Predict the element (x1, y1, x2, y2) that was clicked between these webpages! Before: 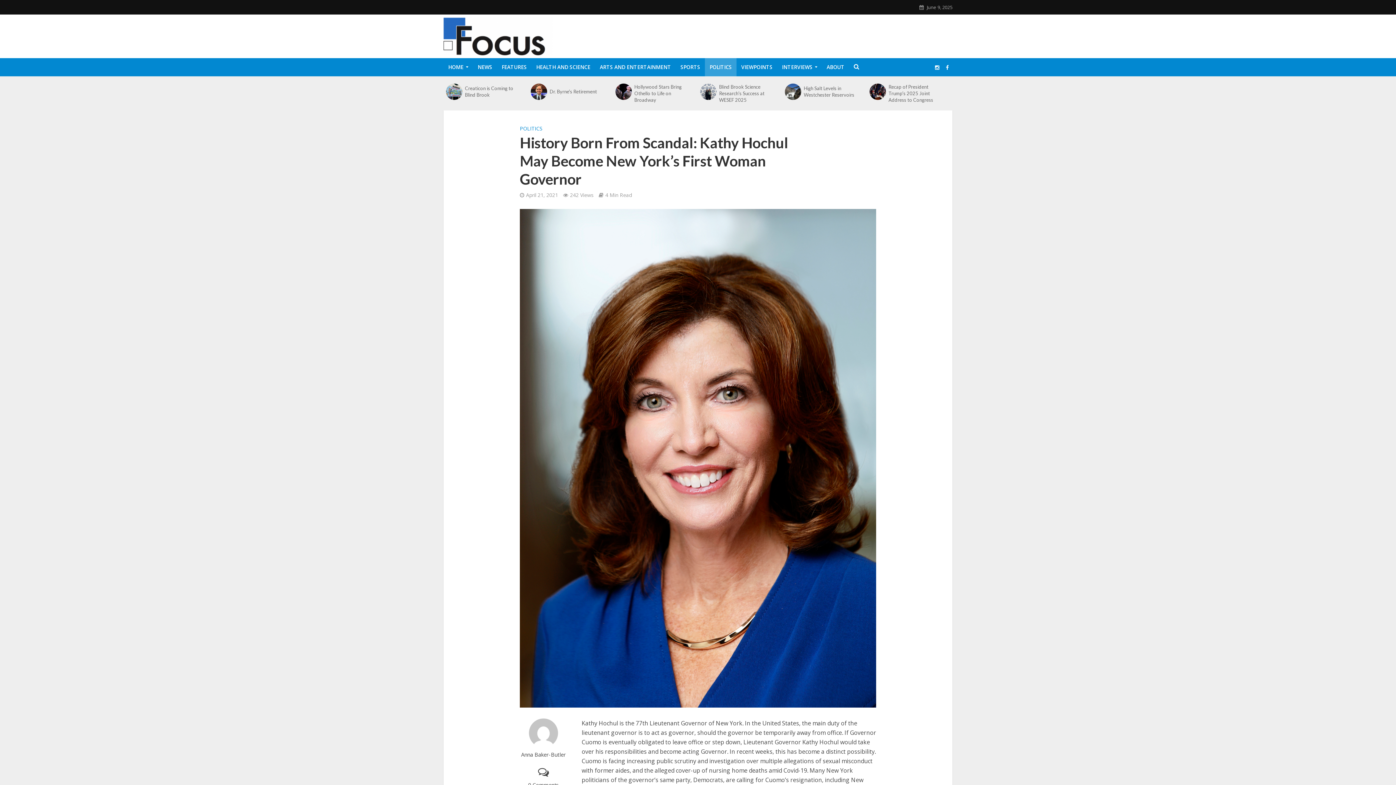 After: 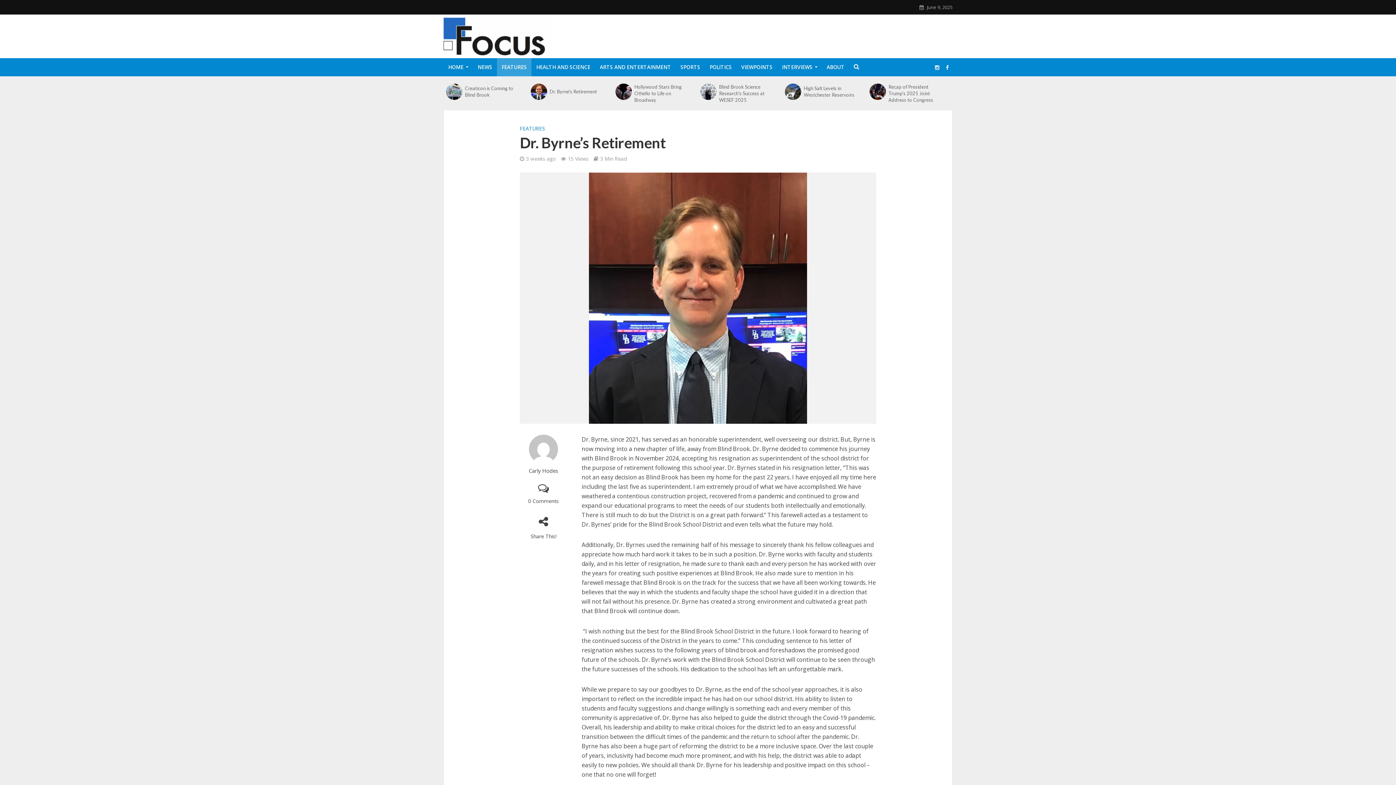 Action: bbox: (528, 83, 549, 100)